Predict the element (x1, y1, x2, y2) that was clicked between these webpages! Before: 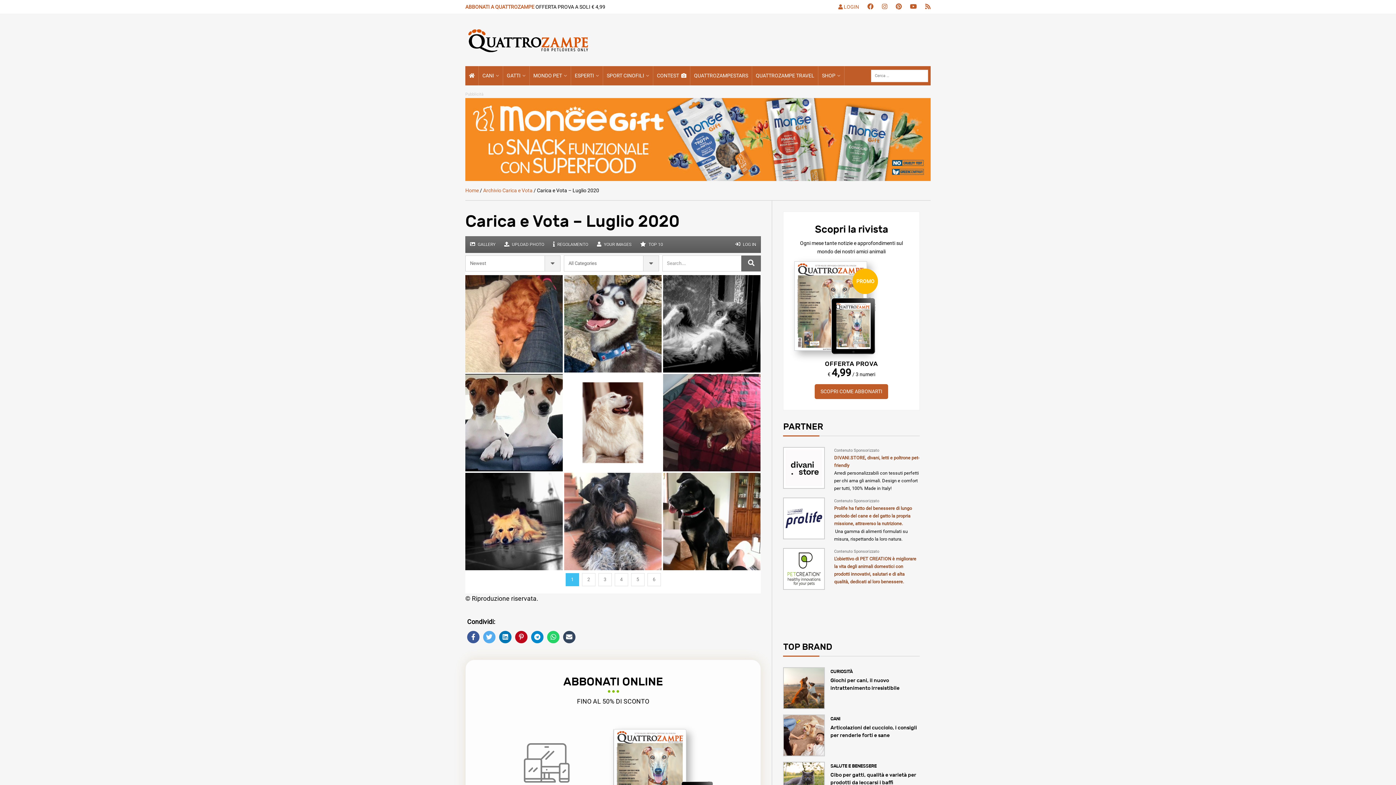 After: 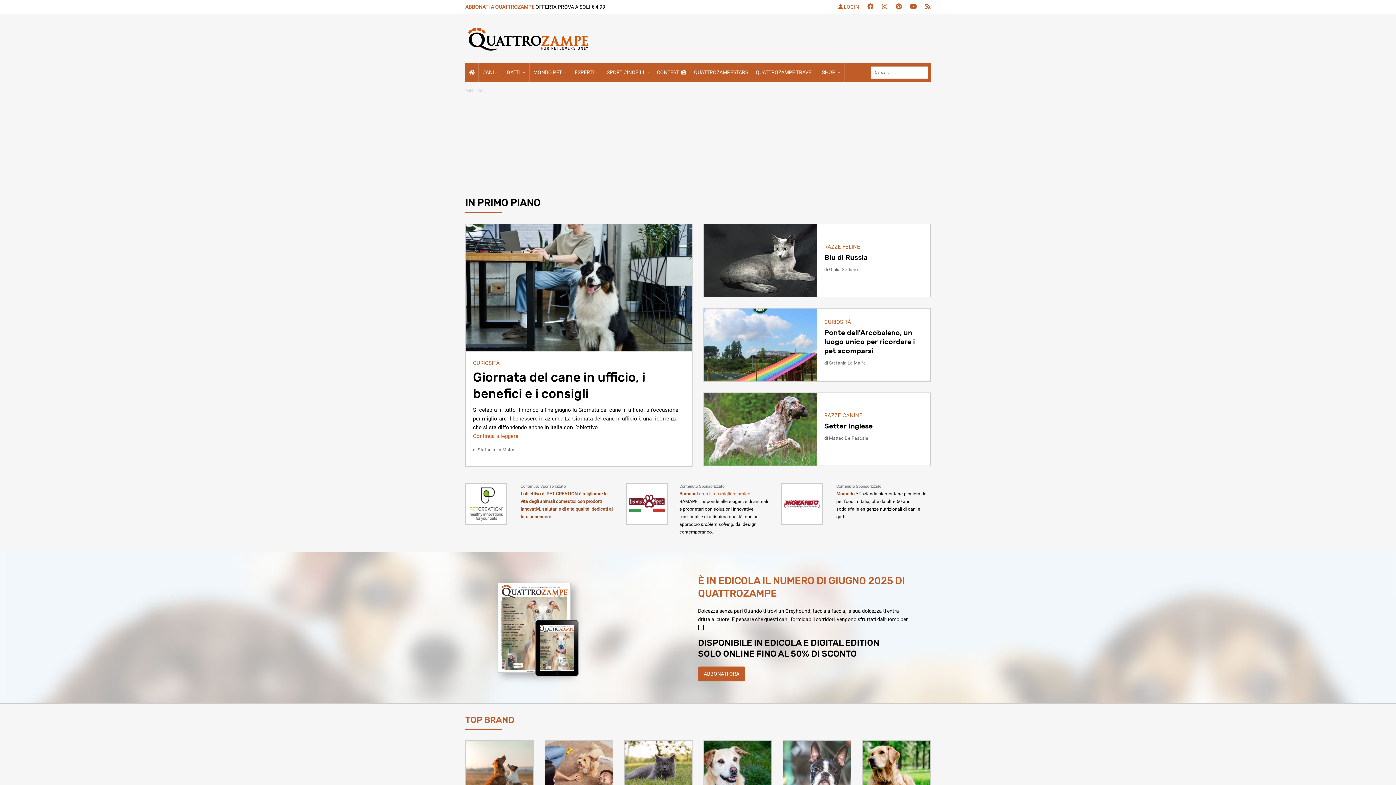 Action: label: Home bbox: (465, 187, 478, 193)